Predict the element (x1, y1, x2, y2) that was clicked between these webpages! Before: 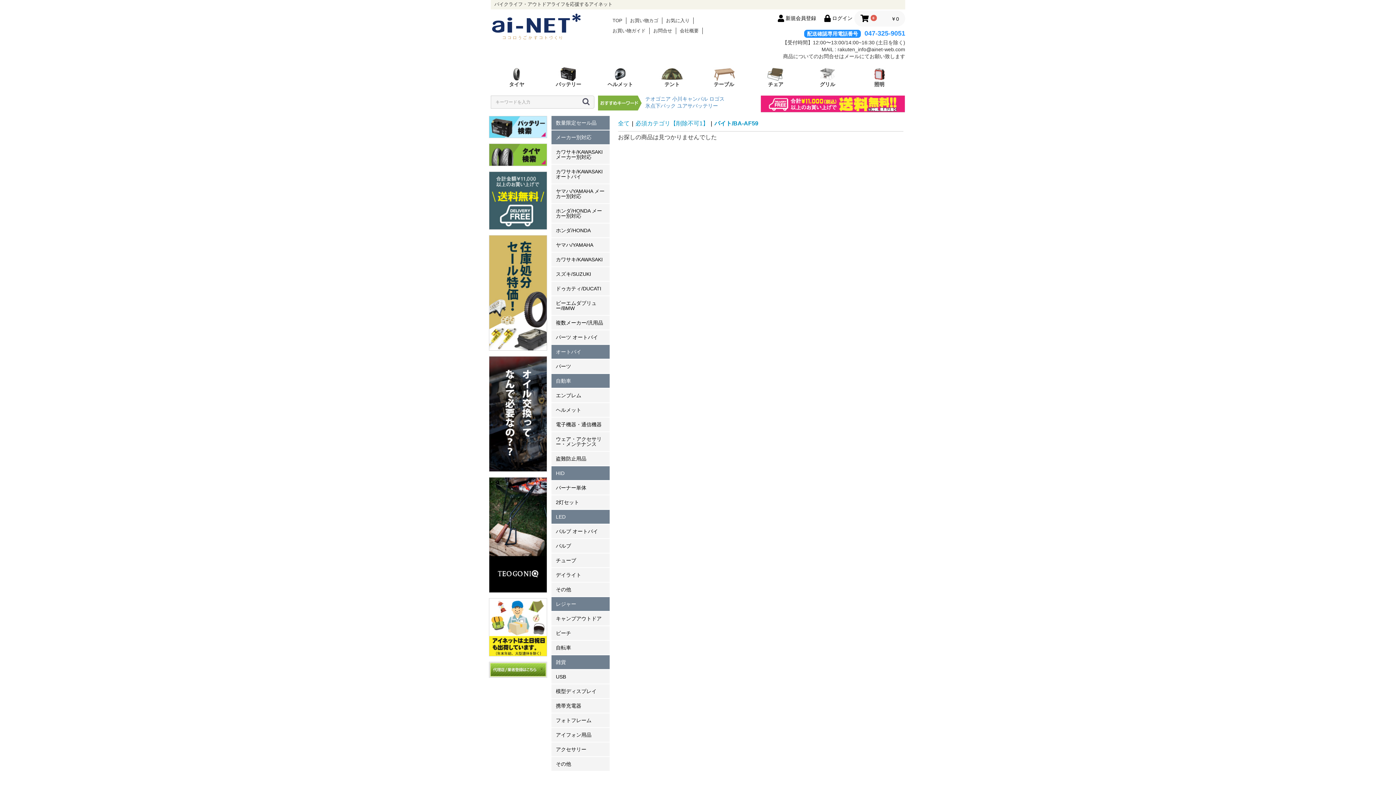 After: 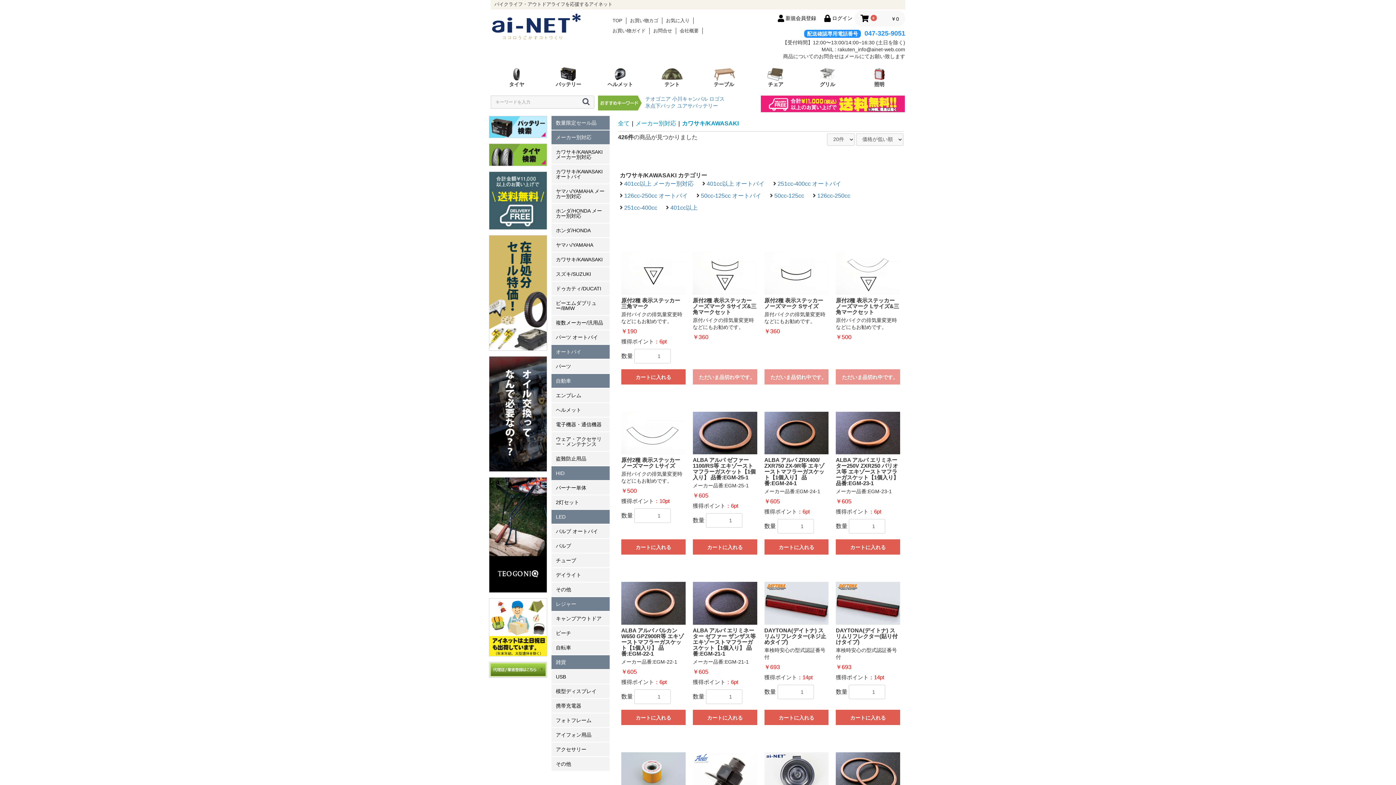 Action: label: カワサキ/KAWASAKI bbox: (556, 256, 602, 262)